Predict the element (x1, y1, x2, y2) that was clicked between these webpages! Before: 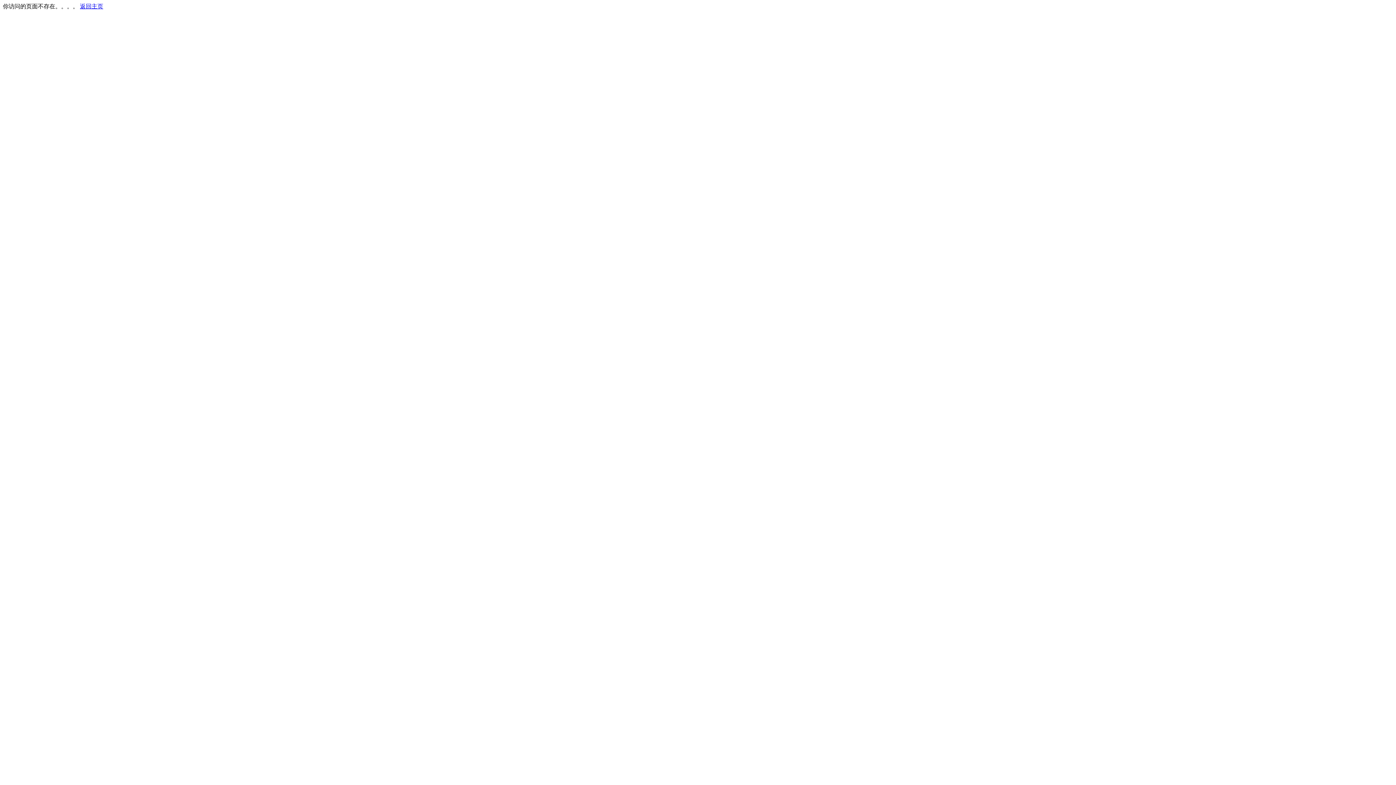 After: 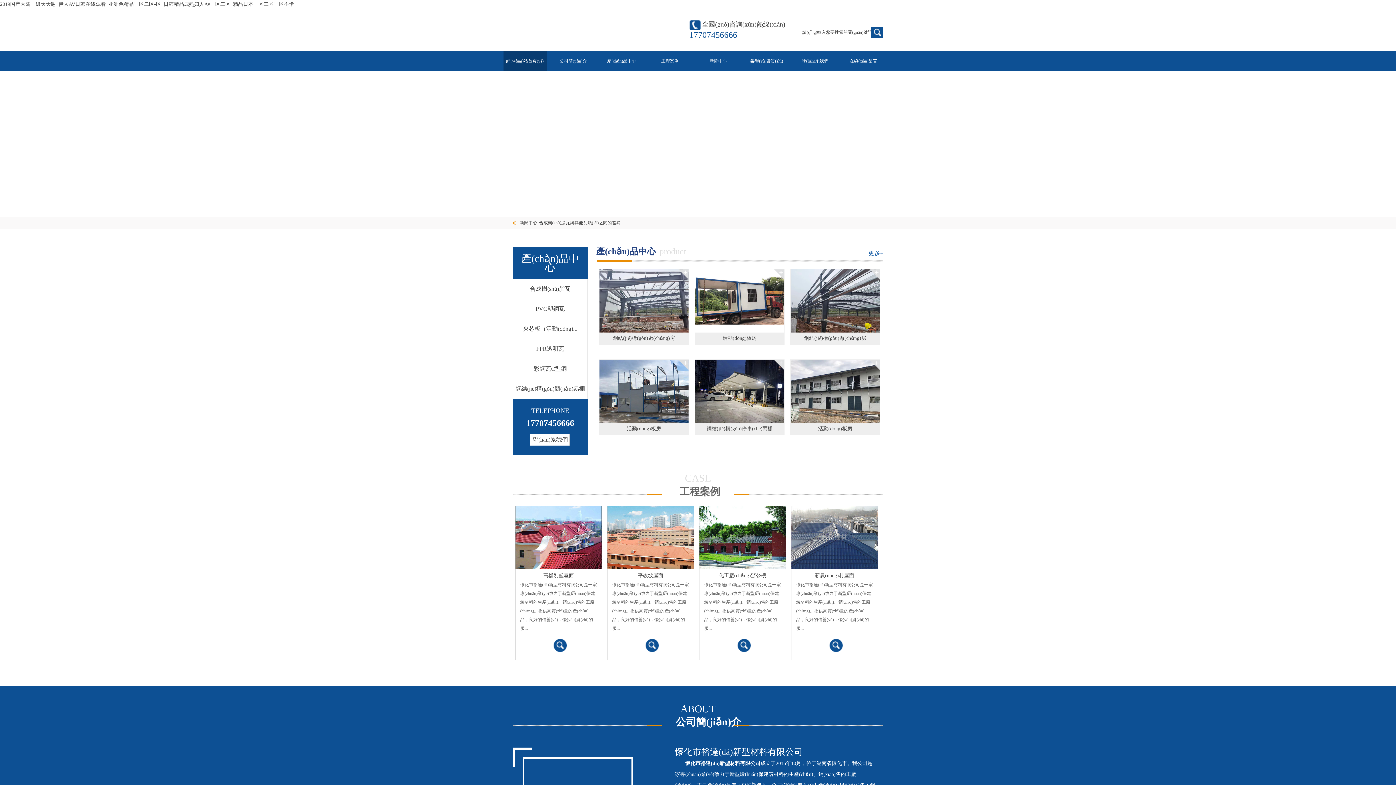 Action: label: 返回主页 bbox: (80, 3, 103, 9)